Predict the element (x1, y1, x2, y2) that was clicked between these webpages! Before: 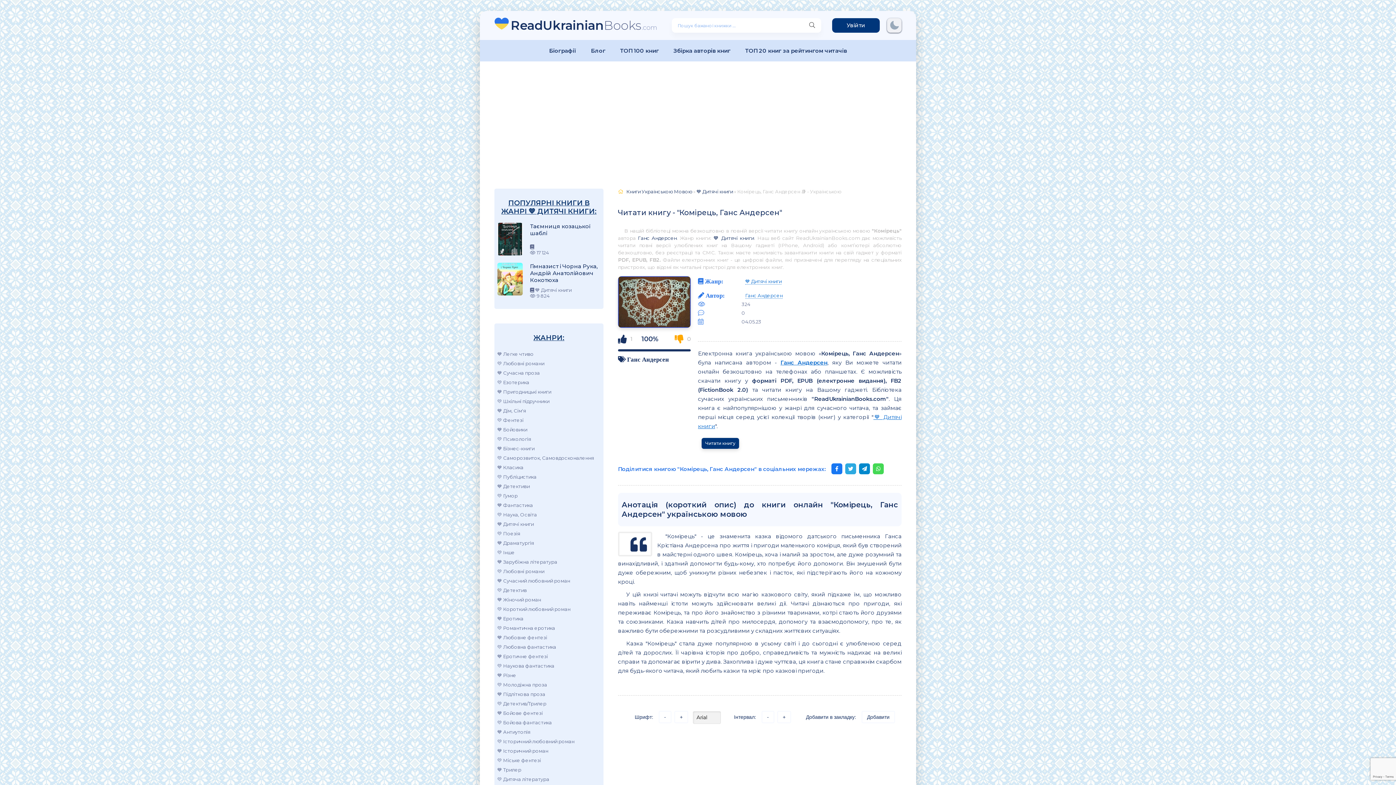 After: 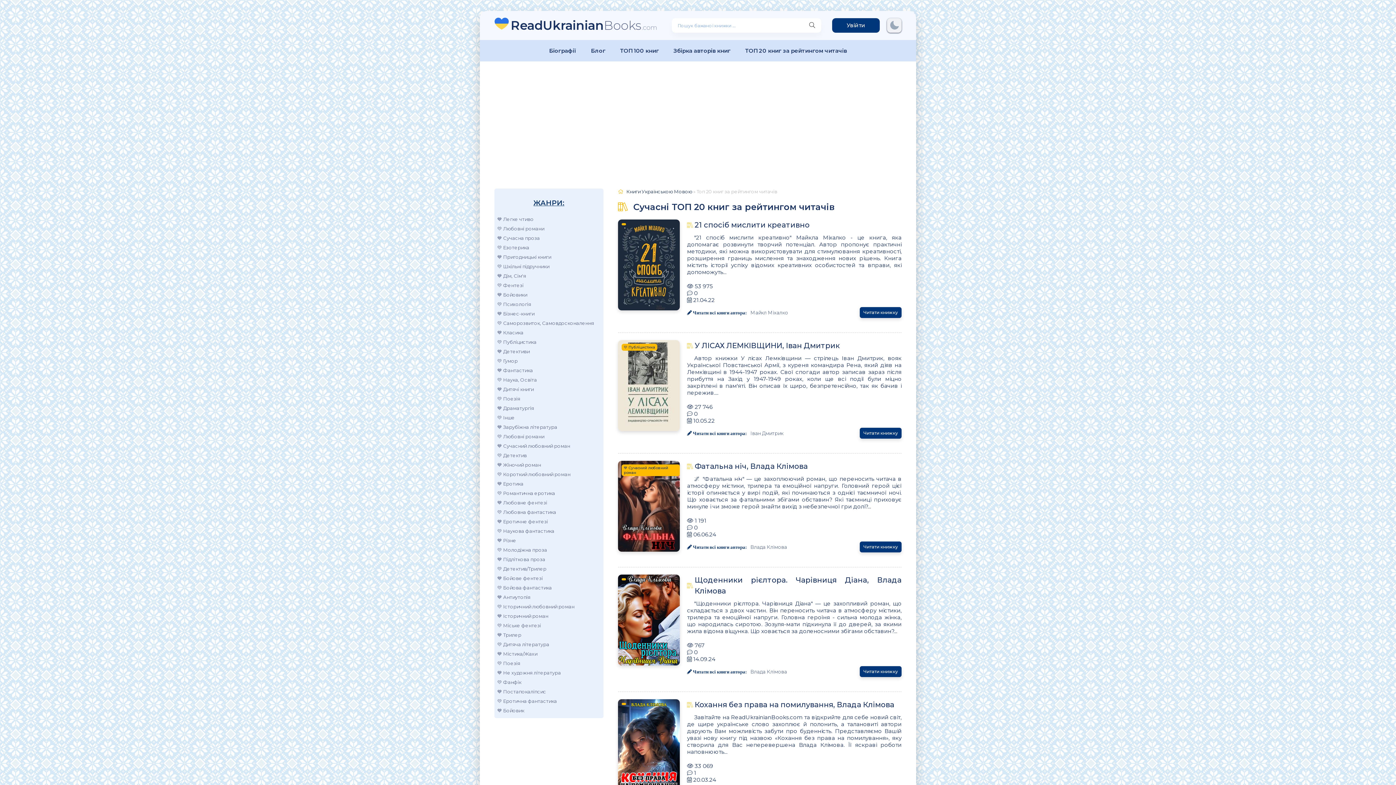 Action: bbox: (738, 43, 854, 57) label: ТОП 20 книг за рейтингом читачів